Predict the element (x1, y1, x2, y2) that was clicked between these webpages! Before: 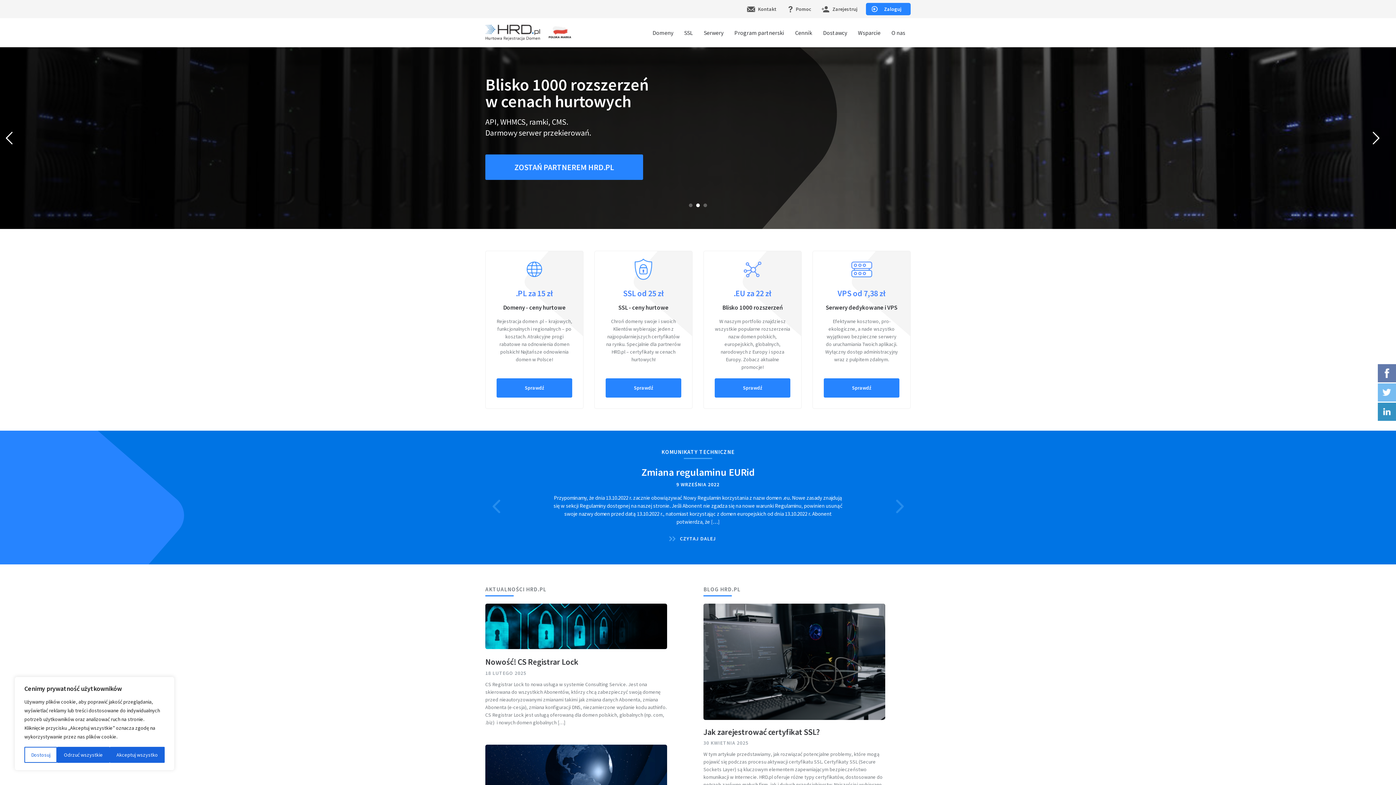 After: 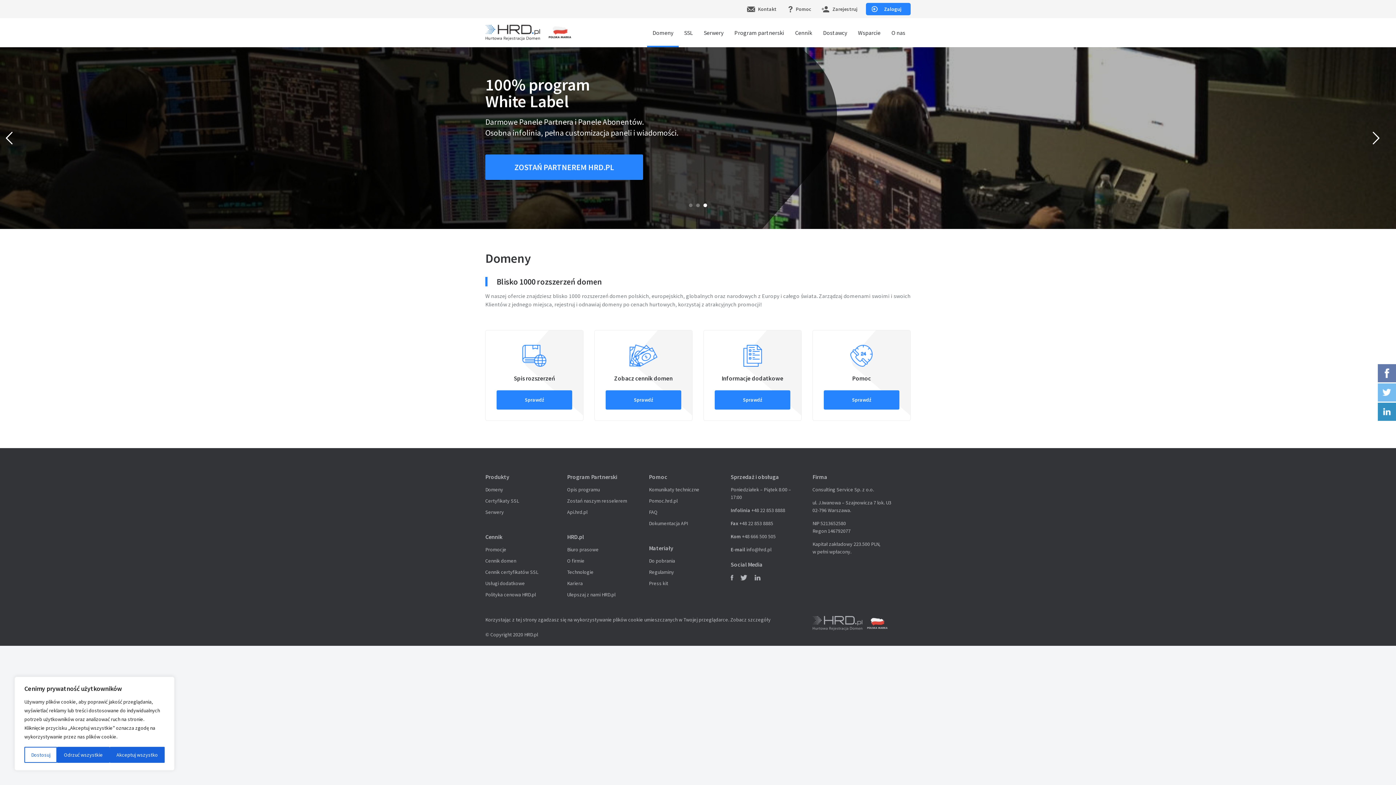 Action: bbox: (647, 18, 678, 47) label: Domeny

